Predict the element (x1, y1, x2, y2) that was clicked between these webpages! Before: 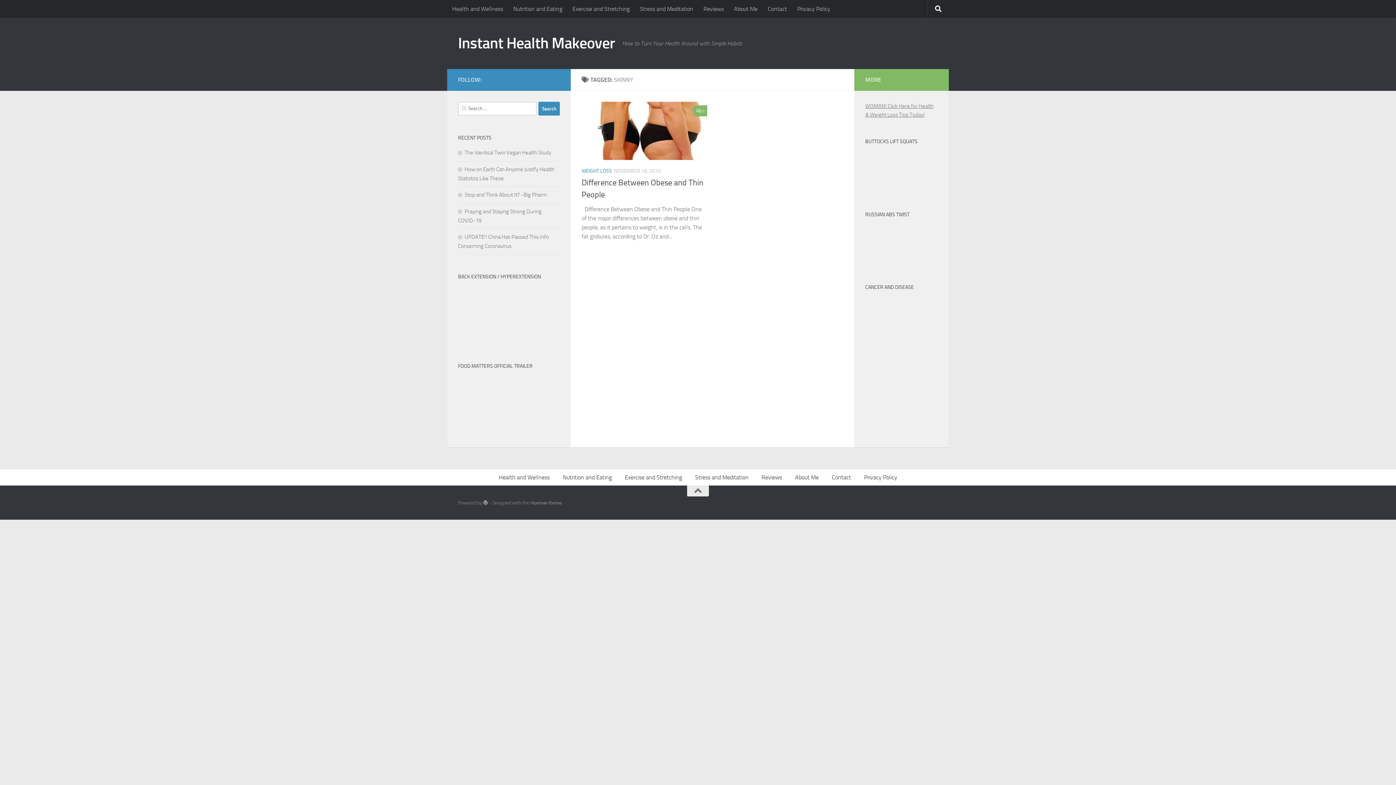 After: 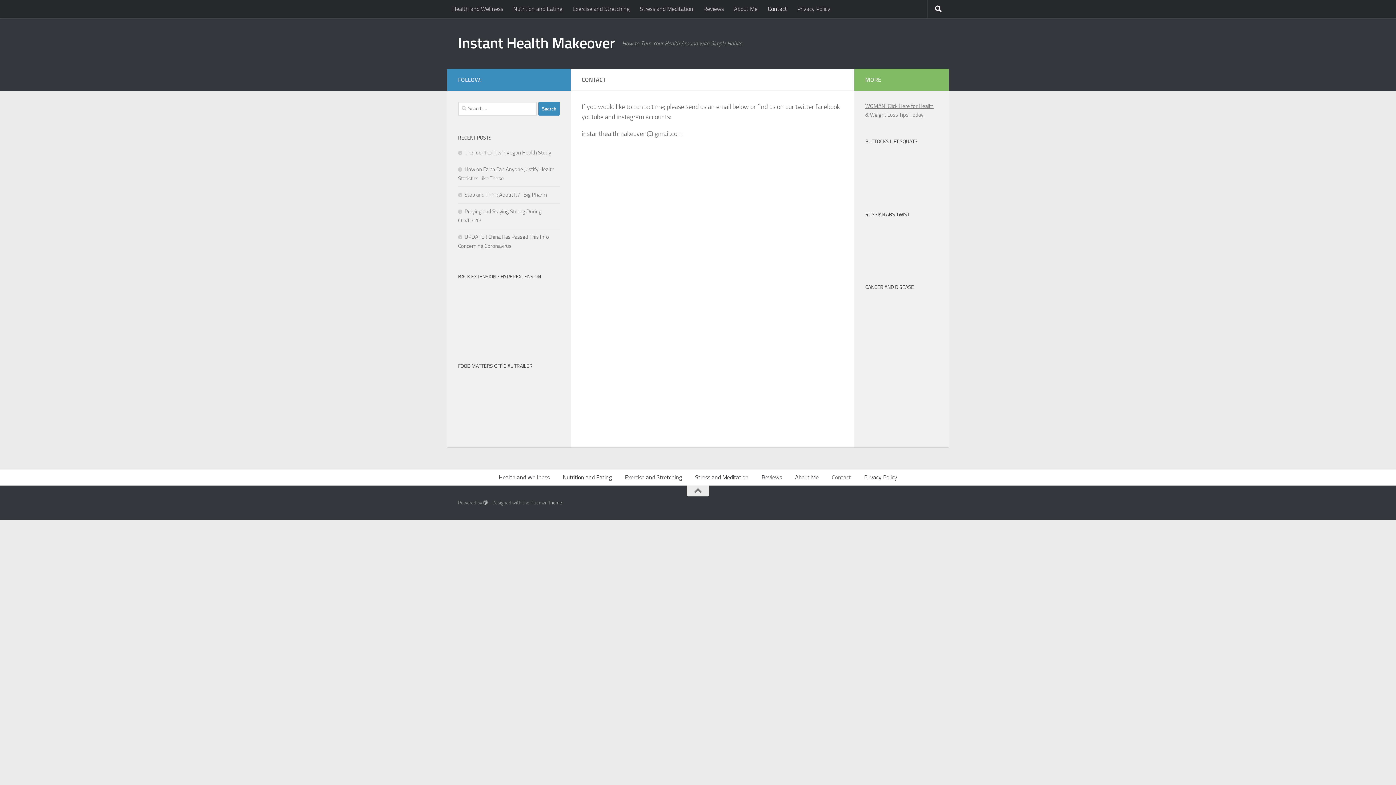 Action: label: Contact bbox: (762, 0, 792, 18)